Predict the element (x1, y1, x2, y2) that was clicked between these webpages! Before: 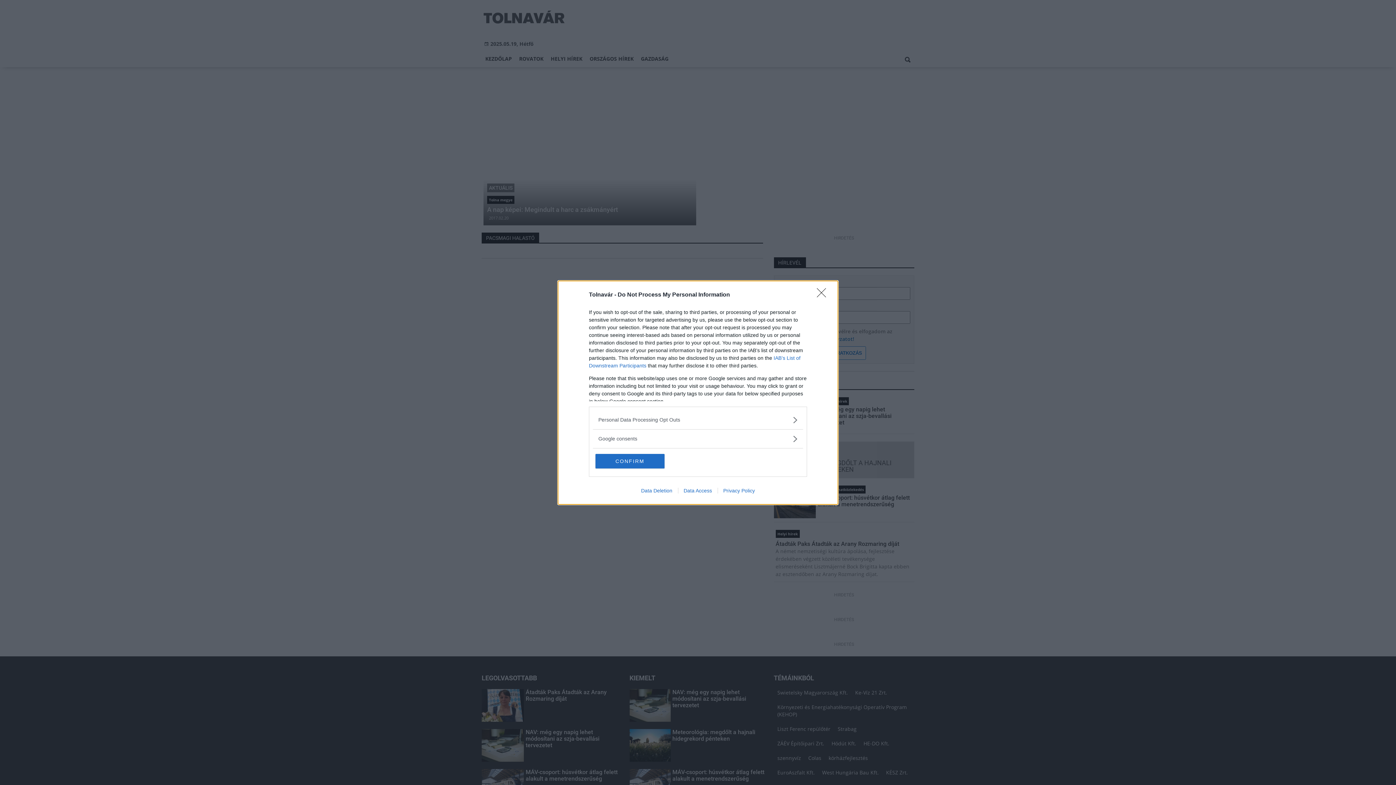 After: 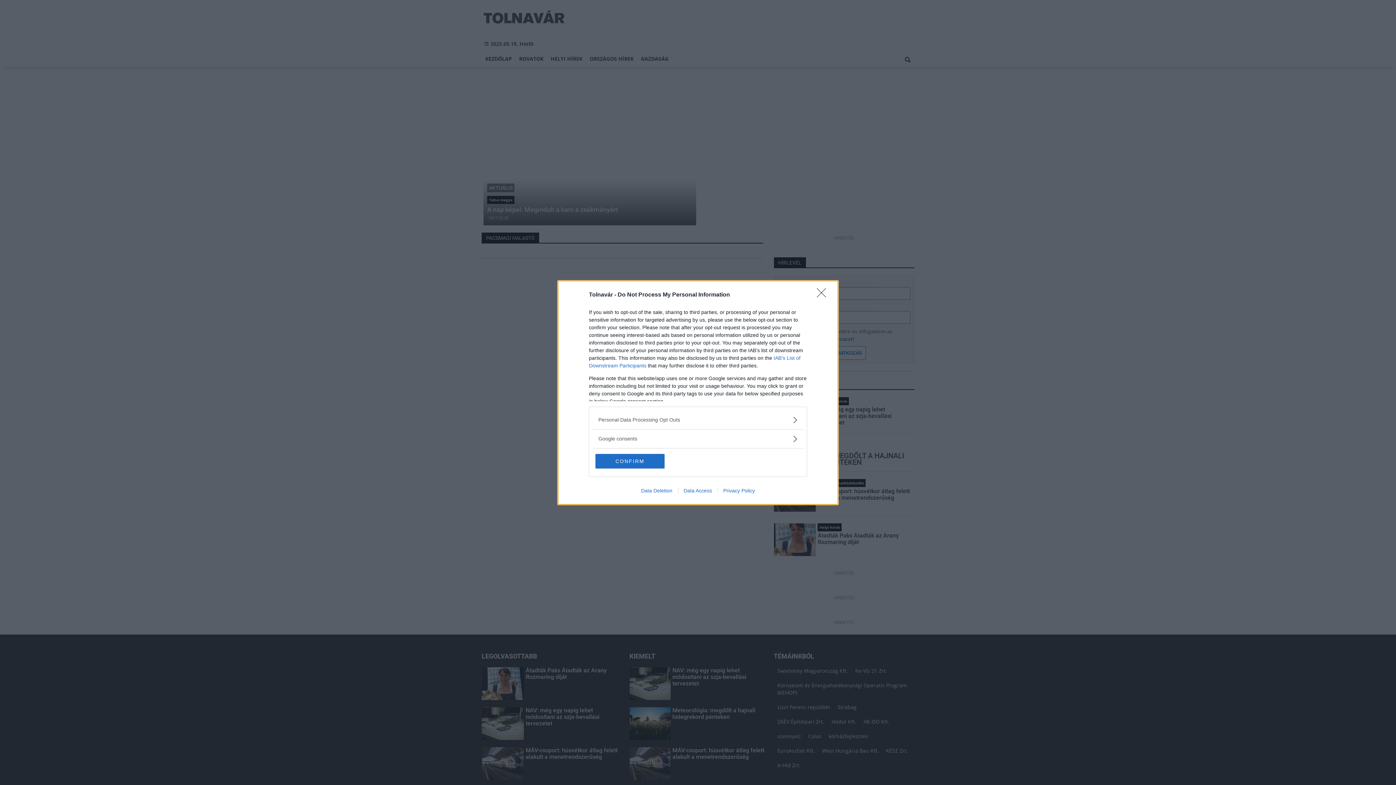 Action: label: Data Deletion bbox: (635, 487, 678, 493)